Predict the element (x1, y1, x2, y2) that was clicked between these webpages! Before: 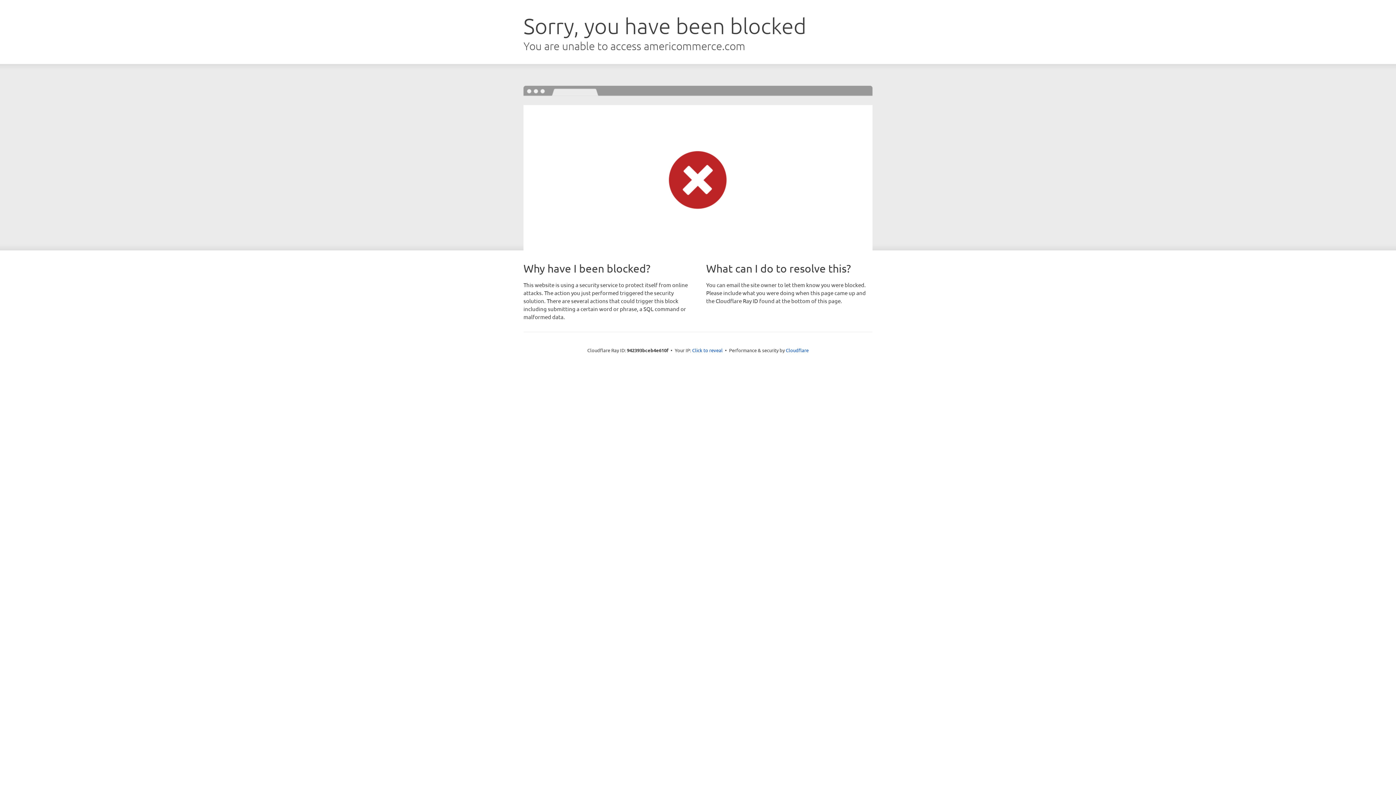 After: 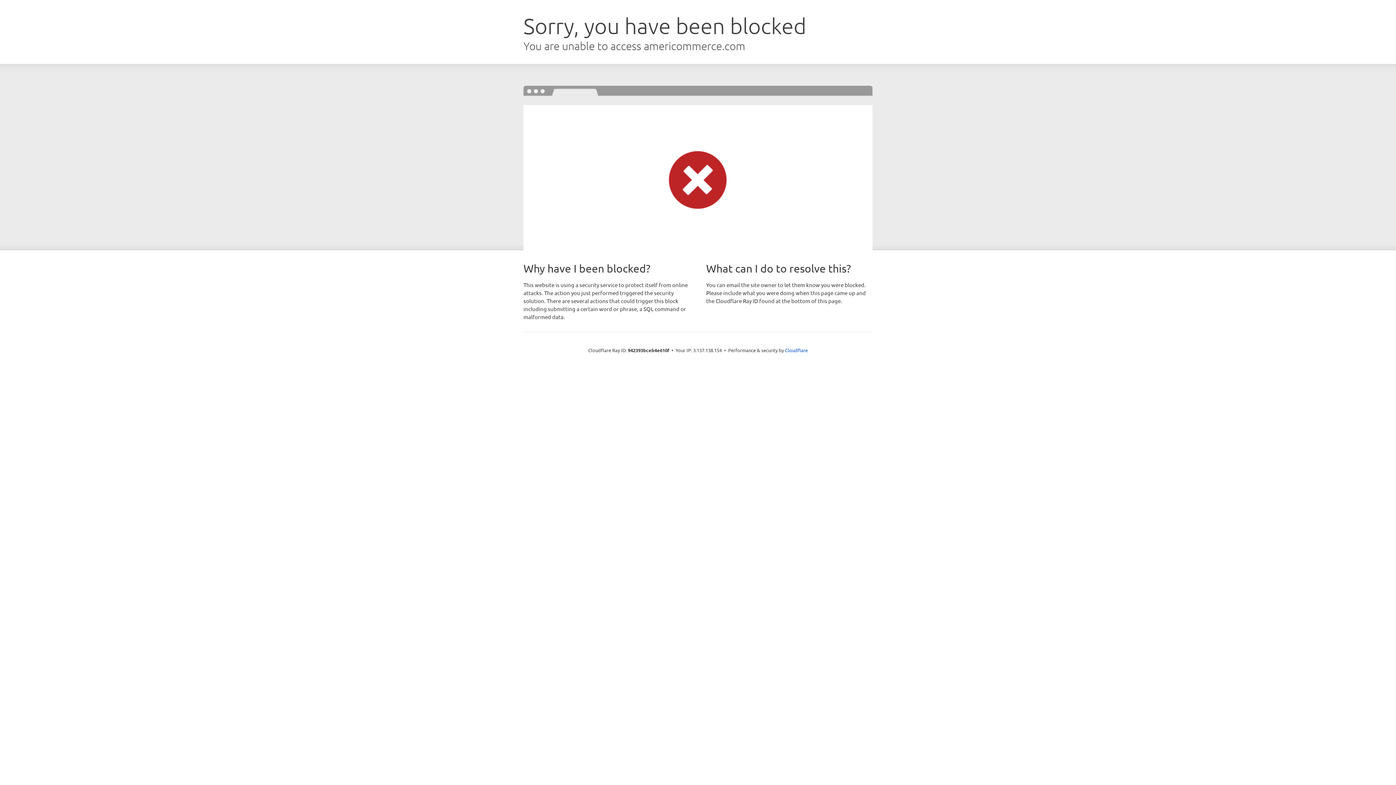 Action: label: Click to reveal bbox: (692, 346, 722, 353)